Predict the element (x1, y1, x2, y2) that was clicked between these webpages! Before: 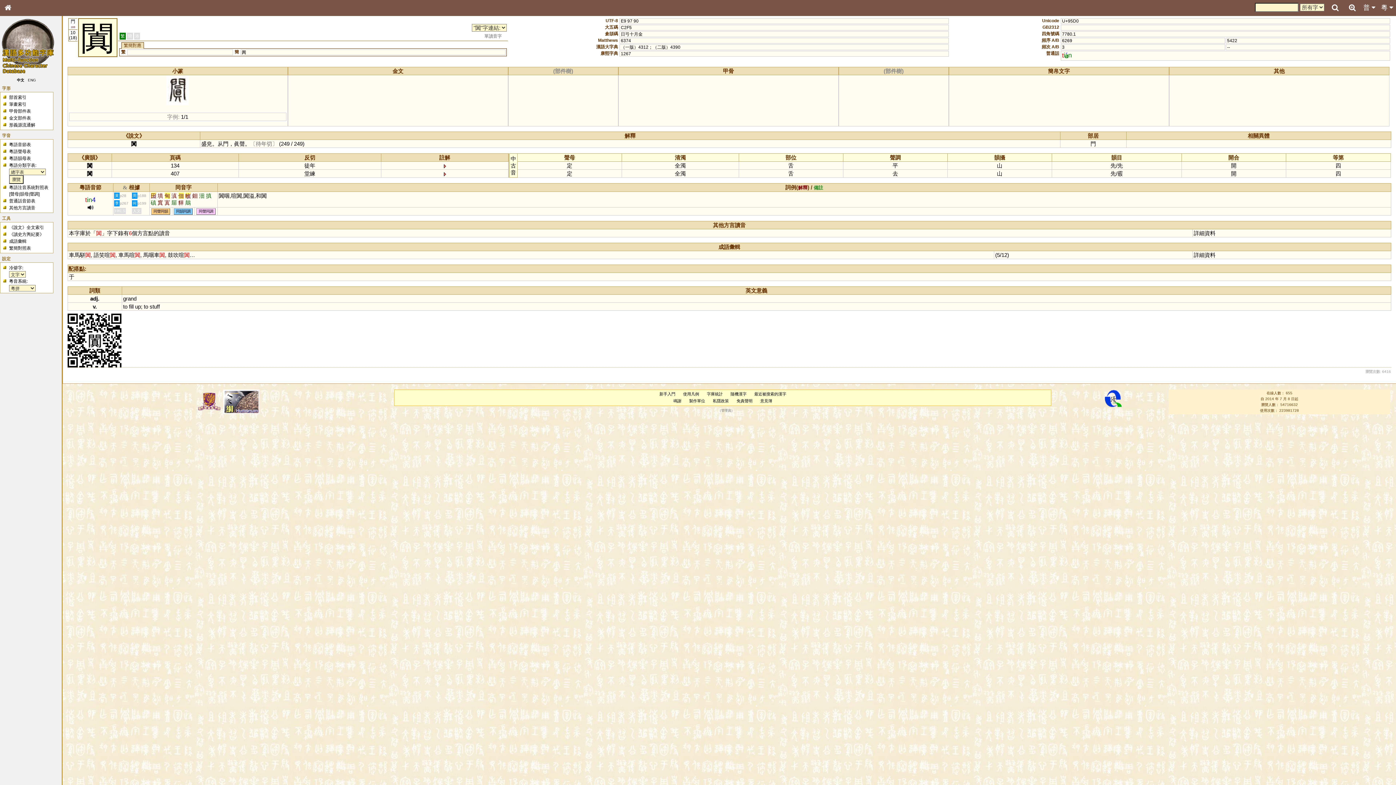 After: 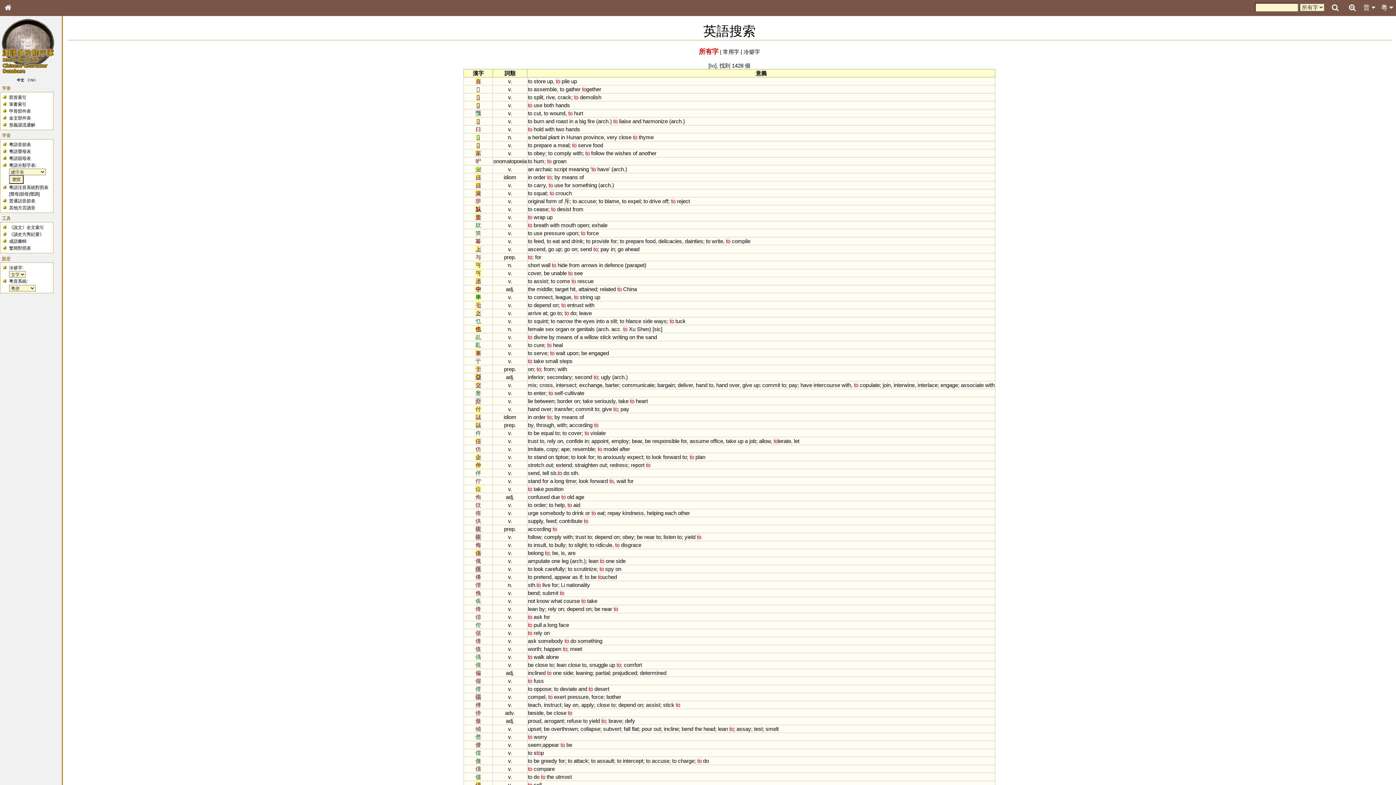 Action: label: to bbox: (143, 303, 148, 309)